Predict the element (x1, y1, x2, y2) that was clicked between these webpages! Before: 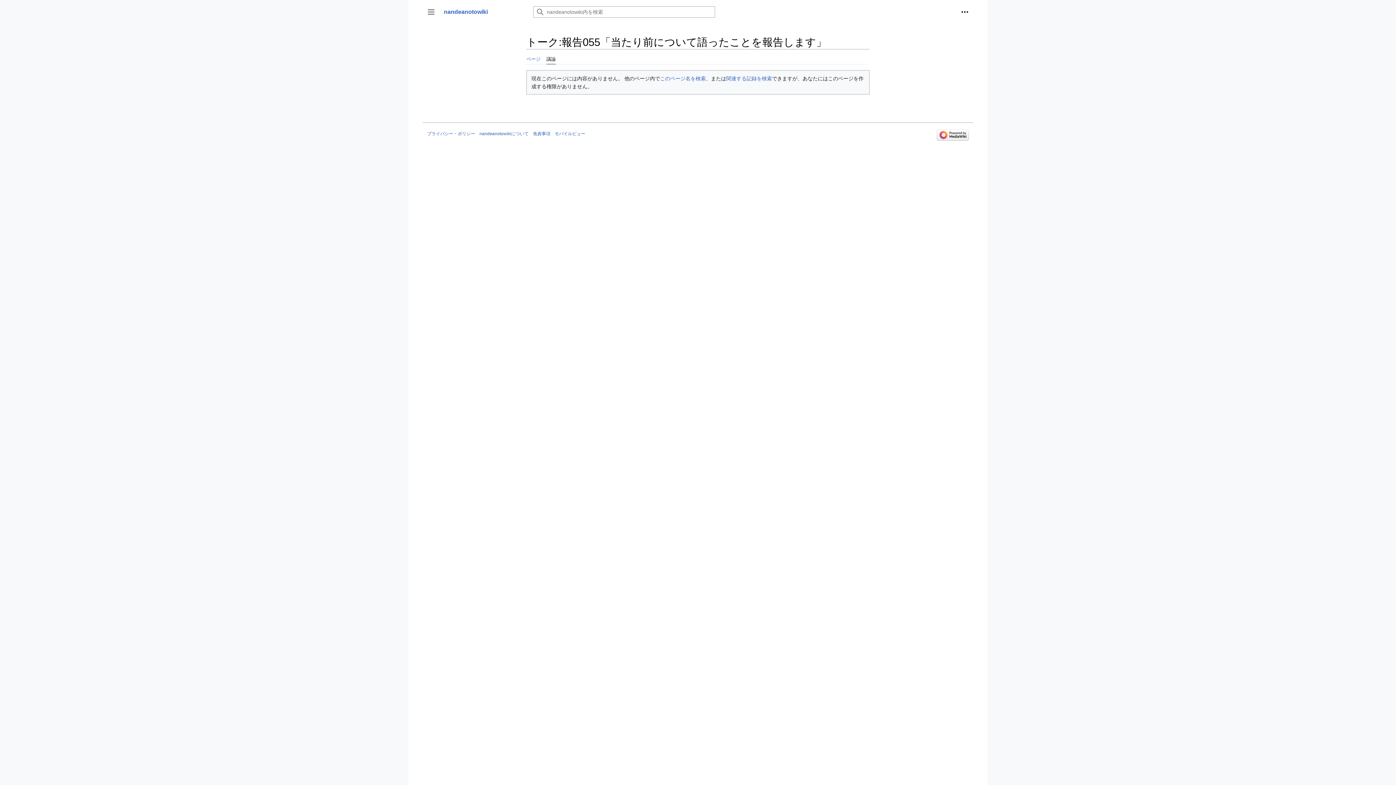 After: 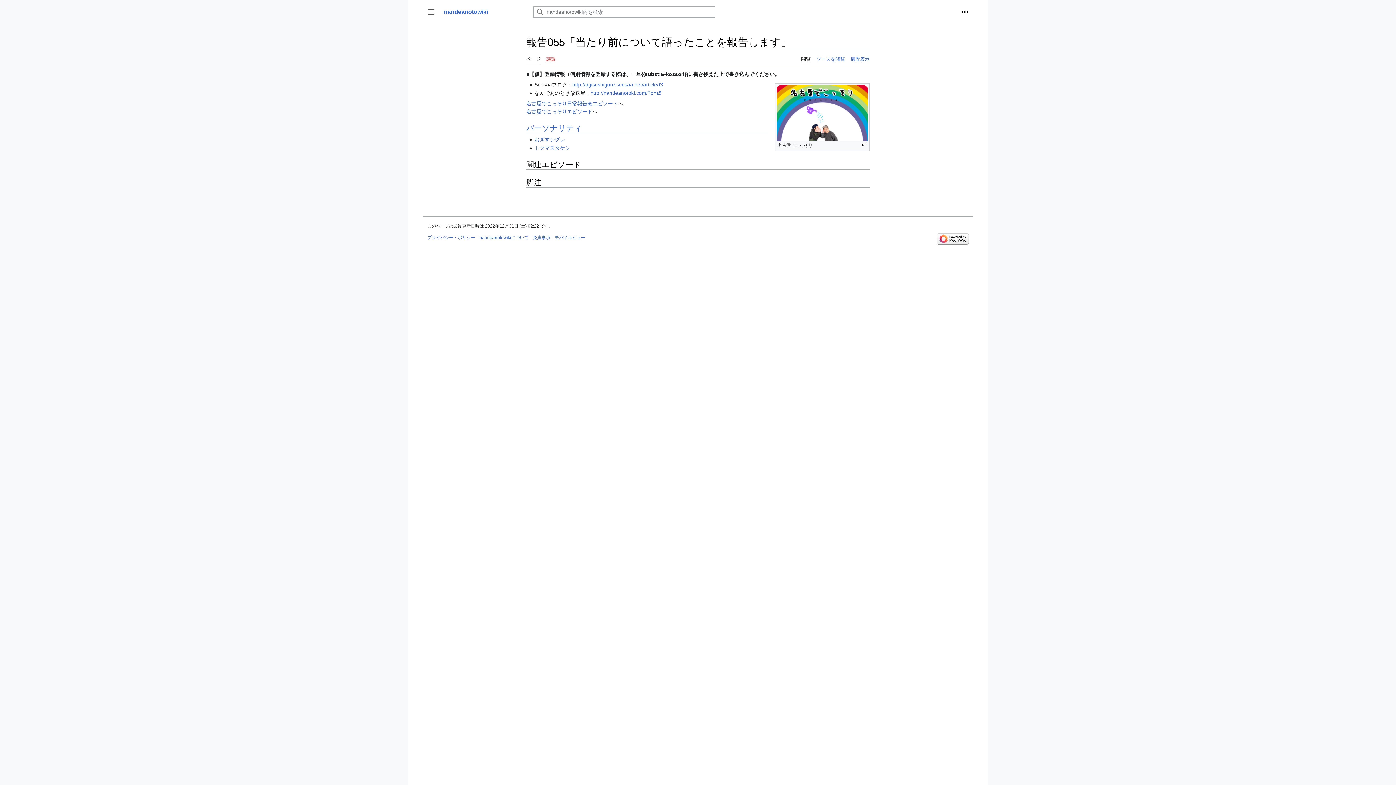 Action: label: ページ bbox: (526, 49, 540, 64)